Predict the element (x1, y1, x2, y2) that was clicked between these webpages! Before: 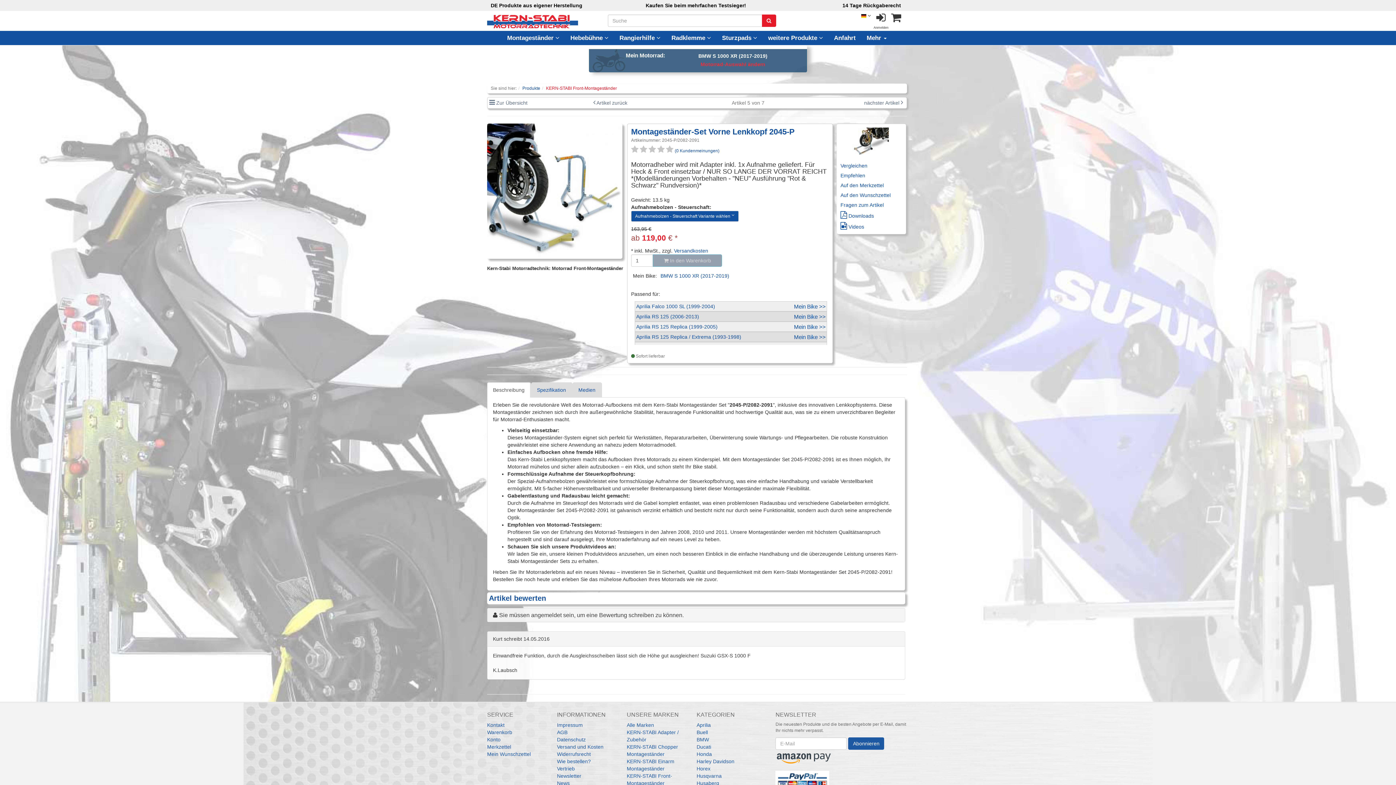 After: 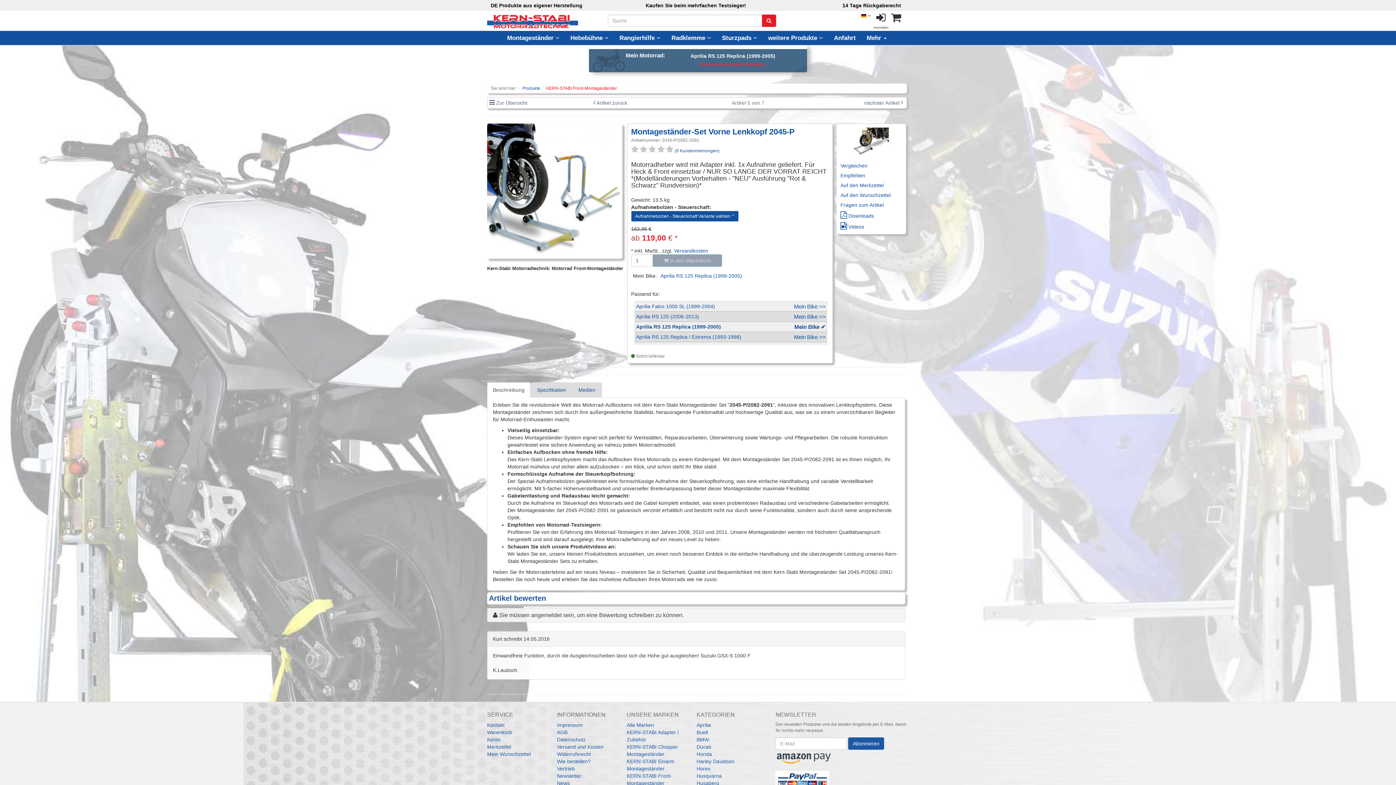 Action: bbox: (794, 323, 825, 331) label: Mein Bike >>